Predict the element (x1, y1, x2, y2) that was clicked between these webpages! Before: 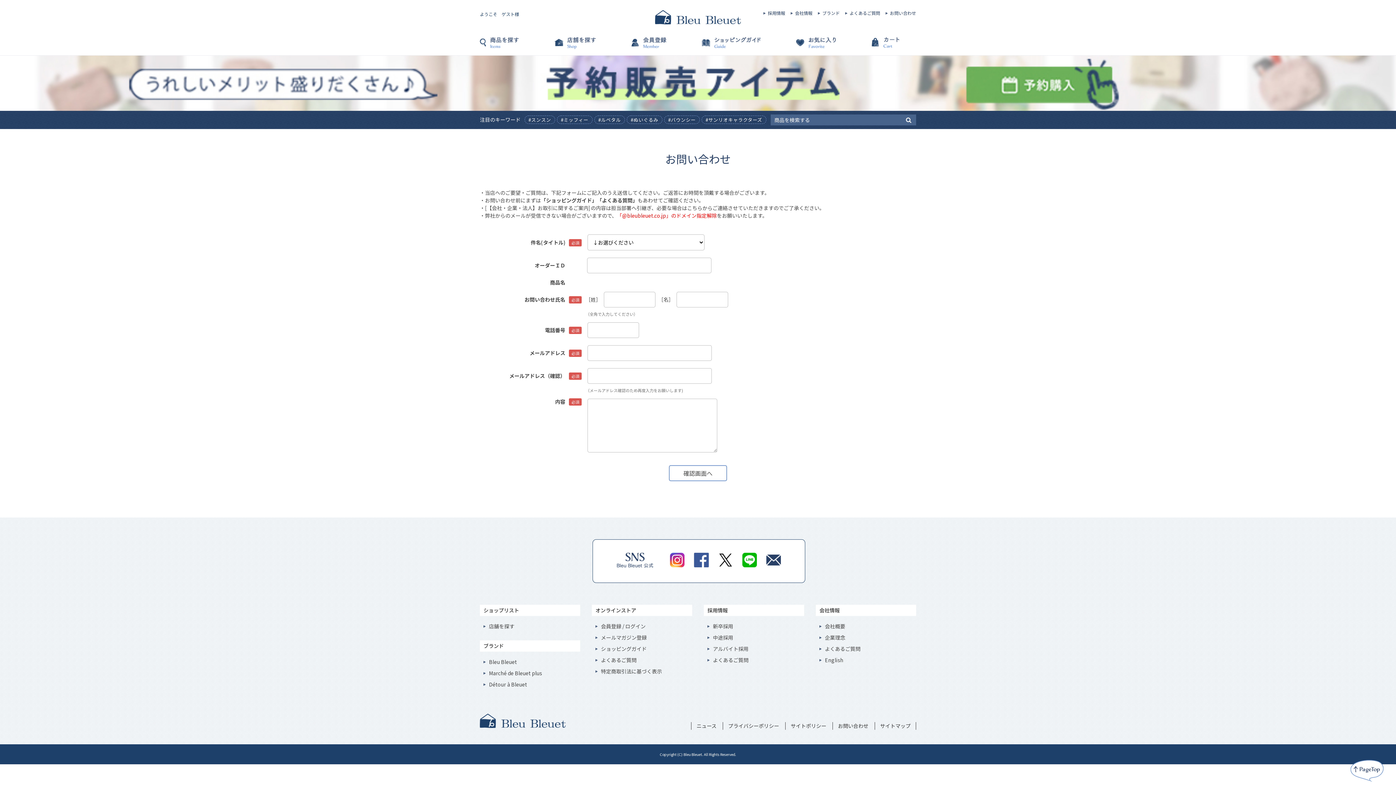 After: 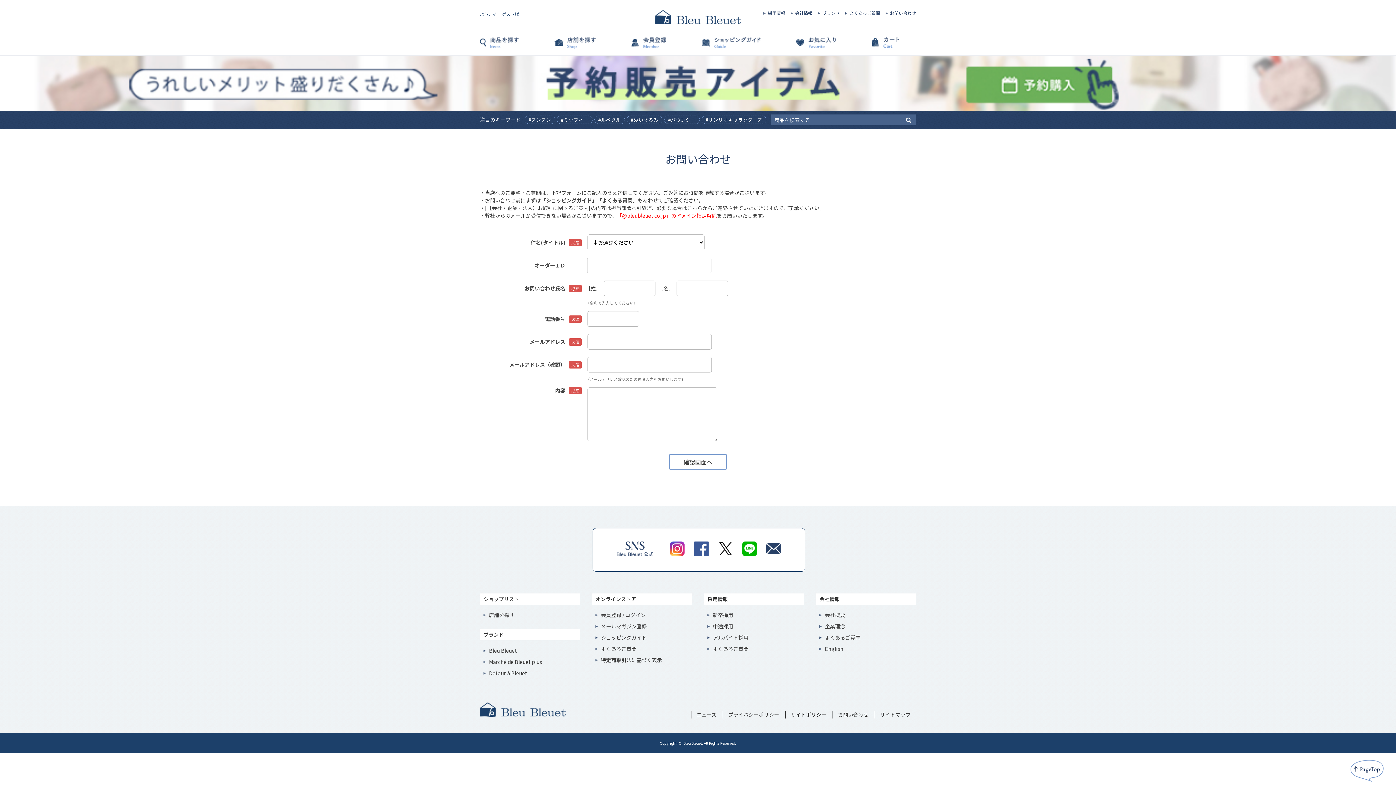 Action: bbox: (885, 10, 921, 15) label: お問い合わせ